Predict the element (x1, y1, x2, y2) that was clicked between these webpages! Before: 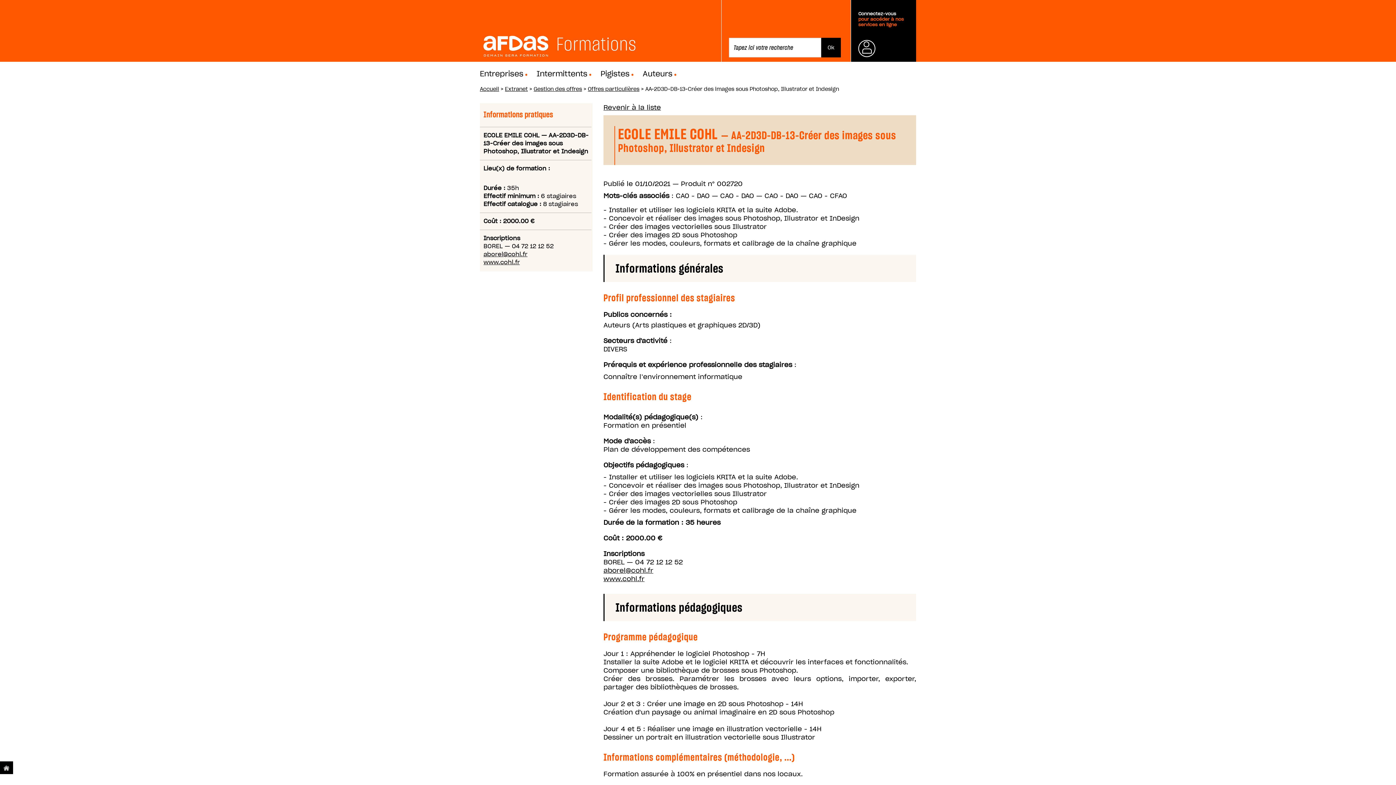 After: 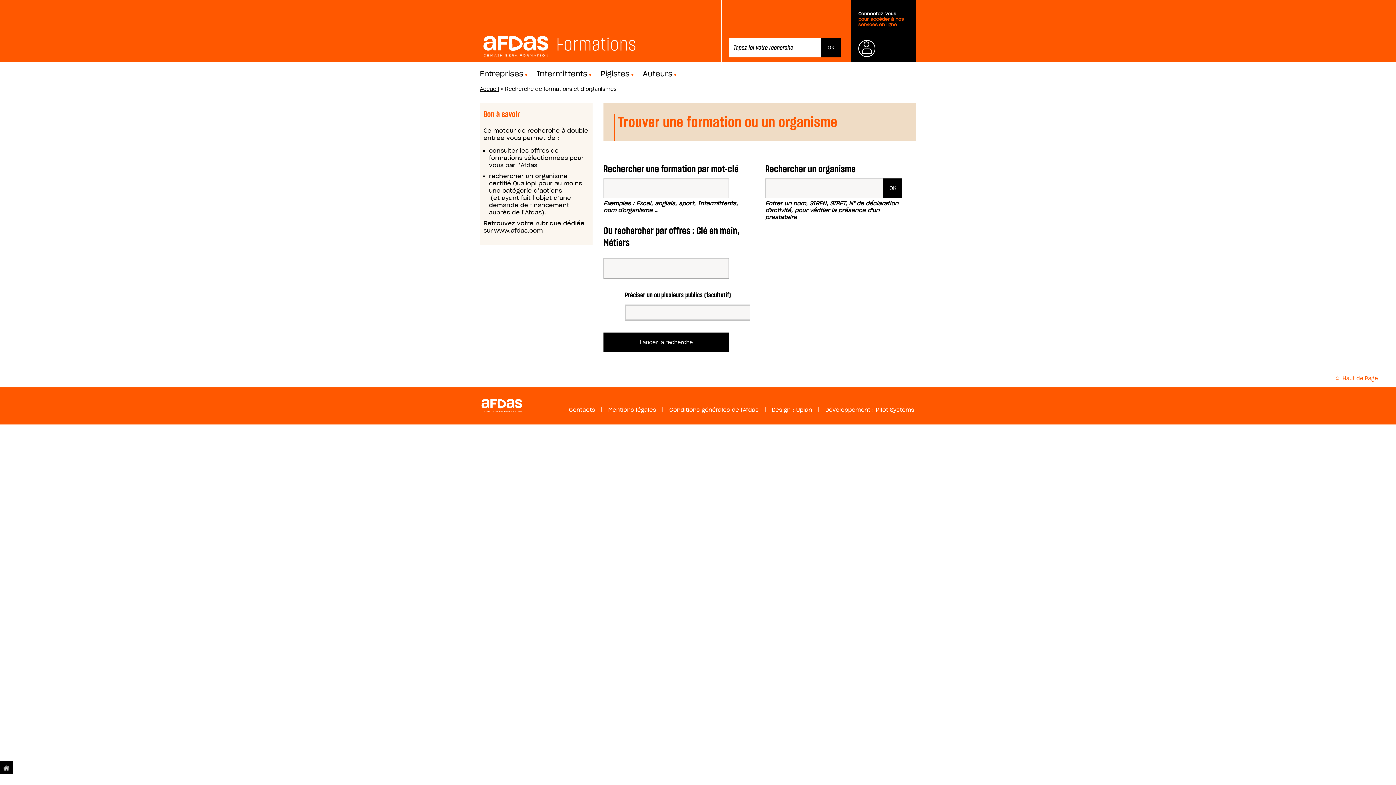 Action: label: Entreprises bbox: (480, 69, 534, 78)